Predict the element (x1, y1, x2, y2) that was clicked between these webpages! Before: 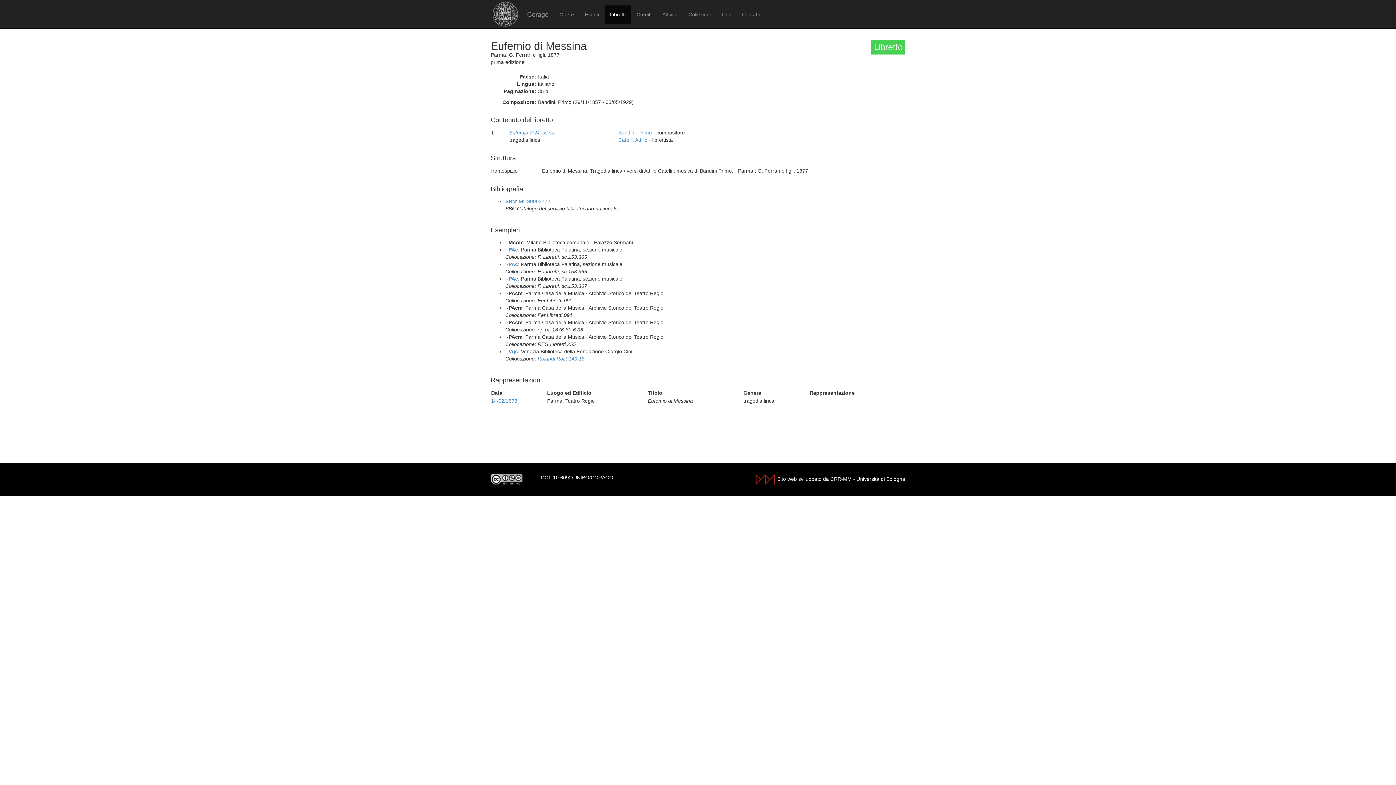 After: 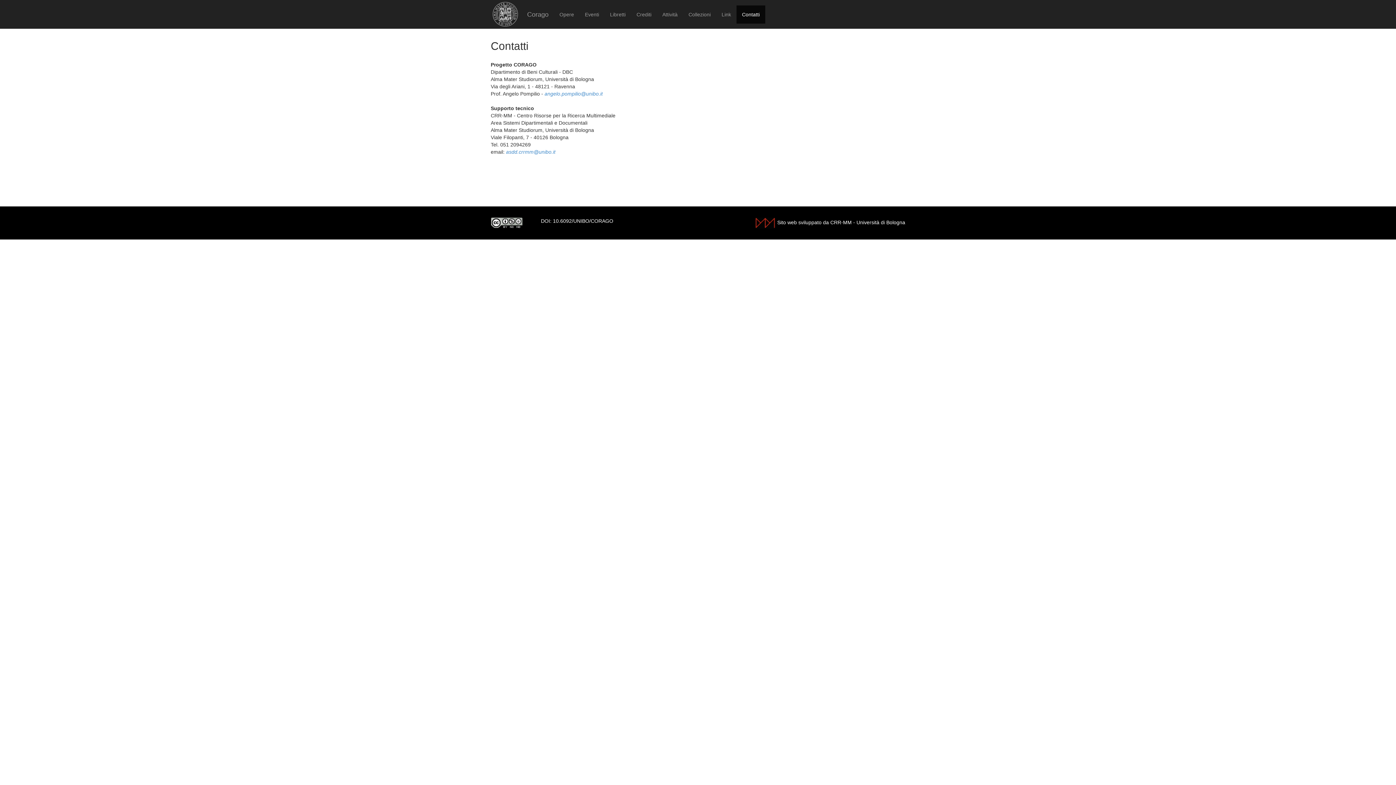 Action: label: Contatti bbox: (736, 5, 765, 23)